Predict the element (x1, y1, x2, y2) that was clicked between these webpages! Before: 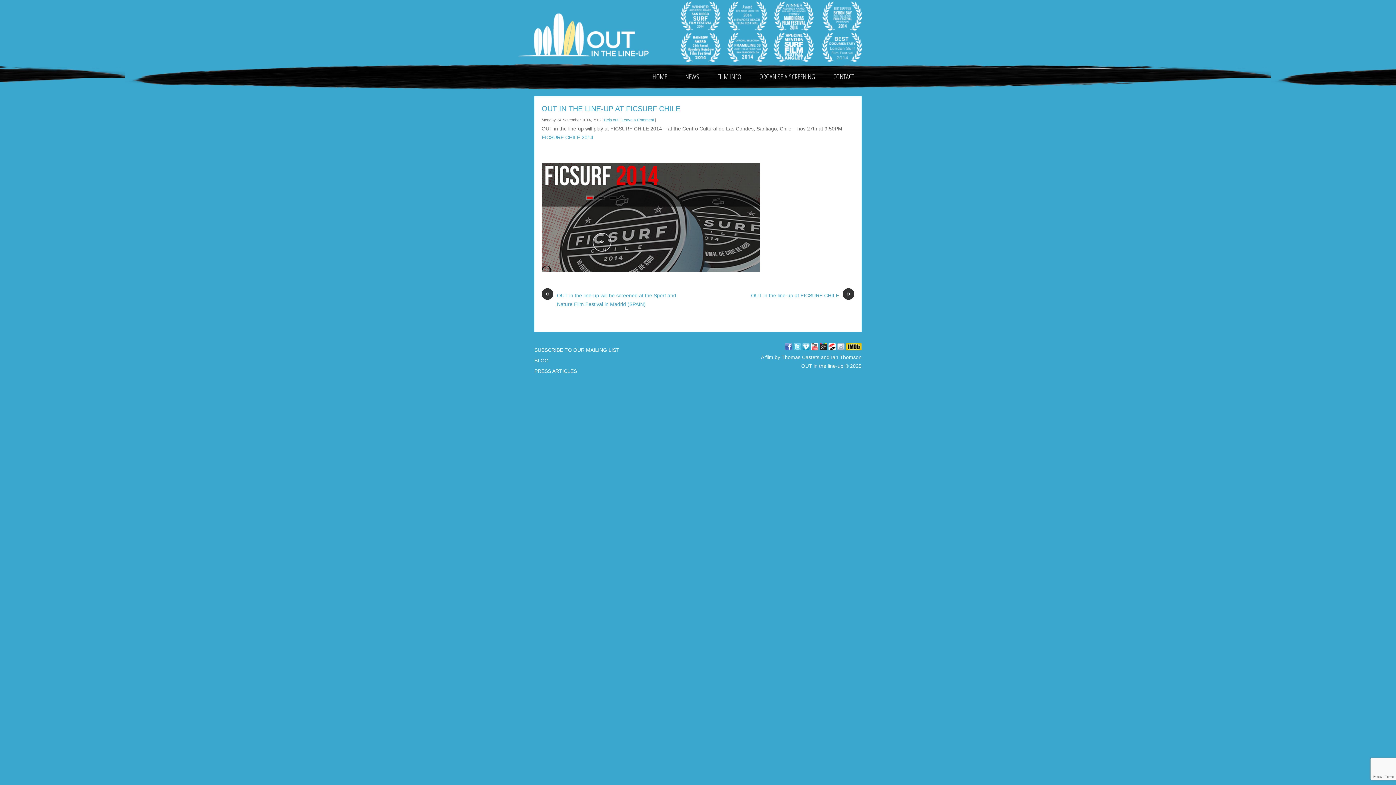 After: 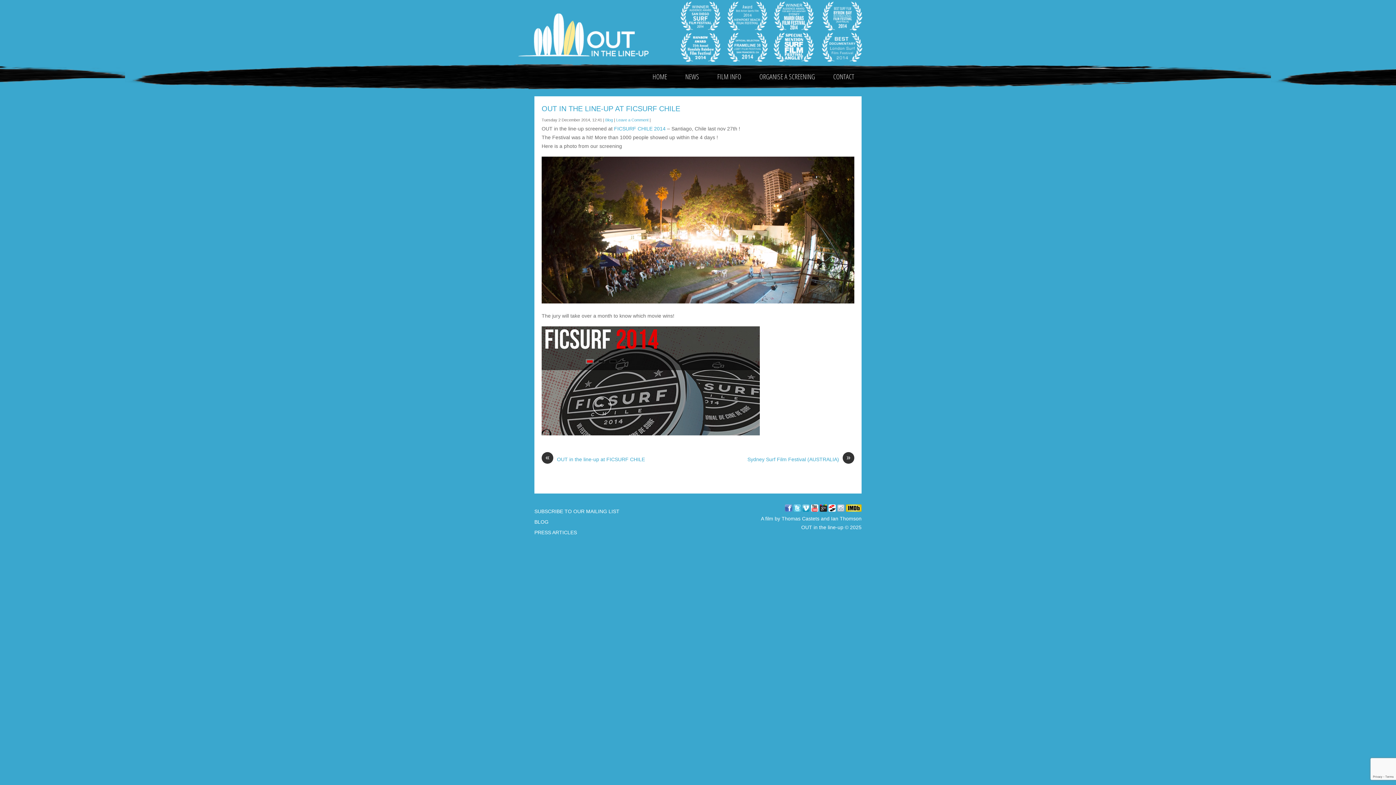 Action: label: »
OUT in the line-up at FICSURF CHILE bbox: (707, 291, 854, 300)